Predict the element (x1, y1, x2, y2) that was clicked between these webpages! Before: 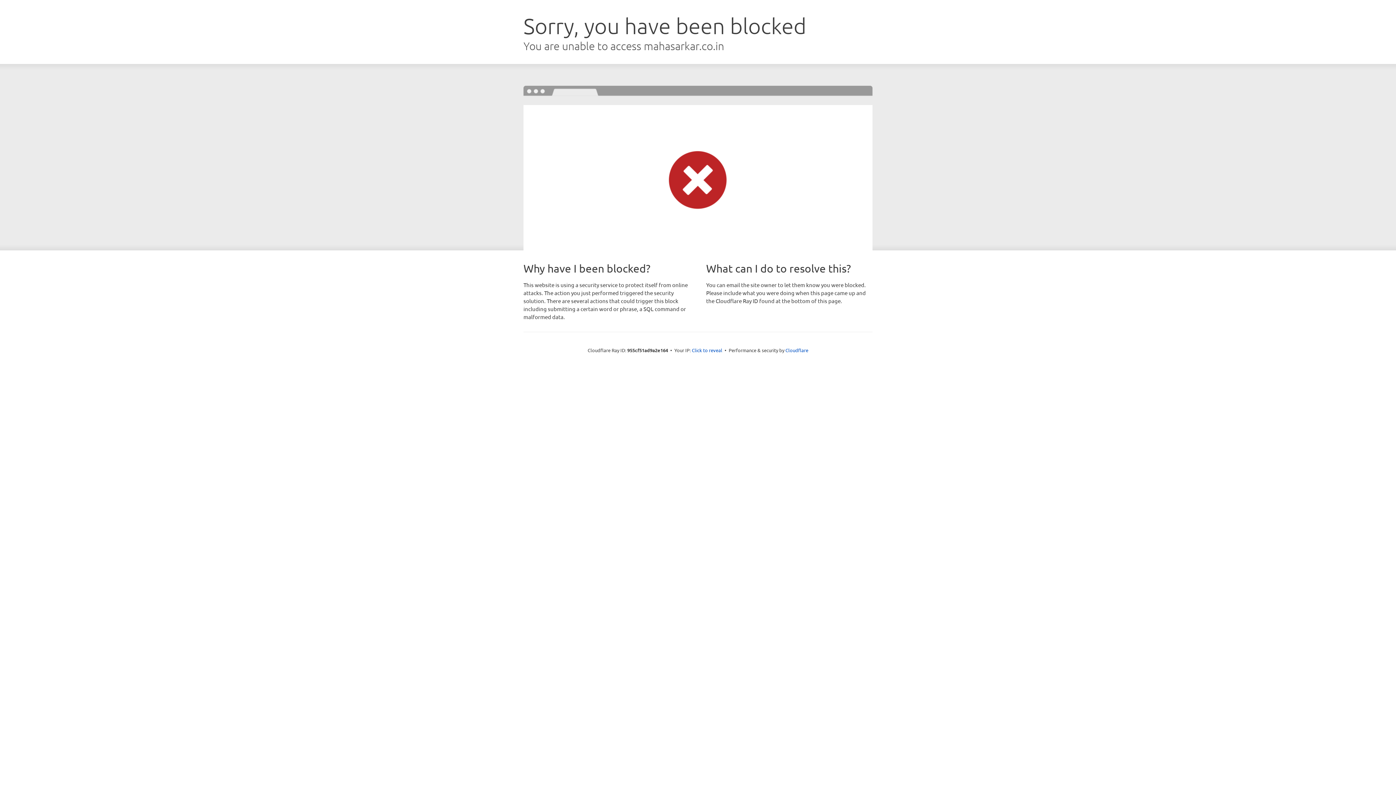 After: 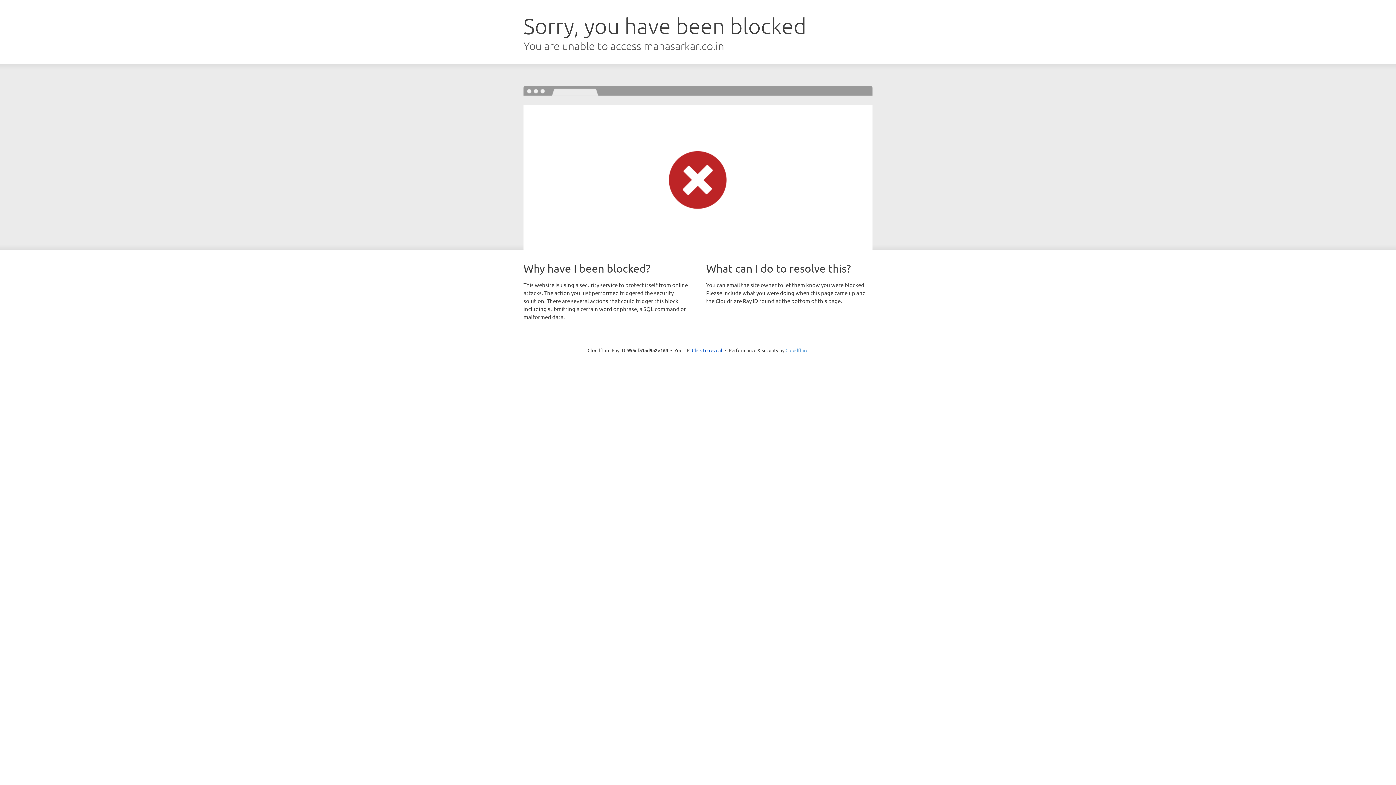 Action: label: Cloudflare bbox: (785, 347, 808, 353)